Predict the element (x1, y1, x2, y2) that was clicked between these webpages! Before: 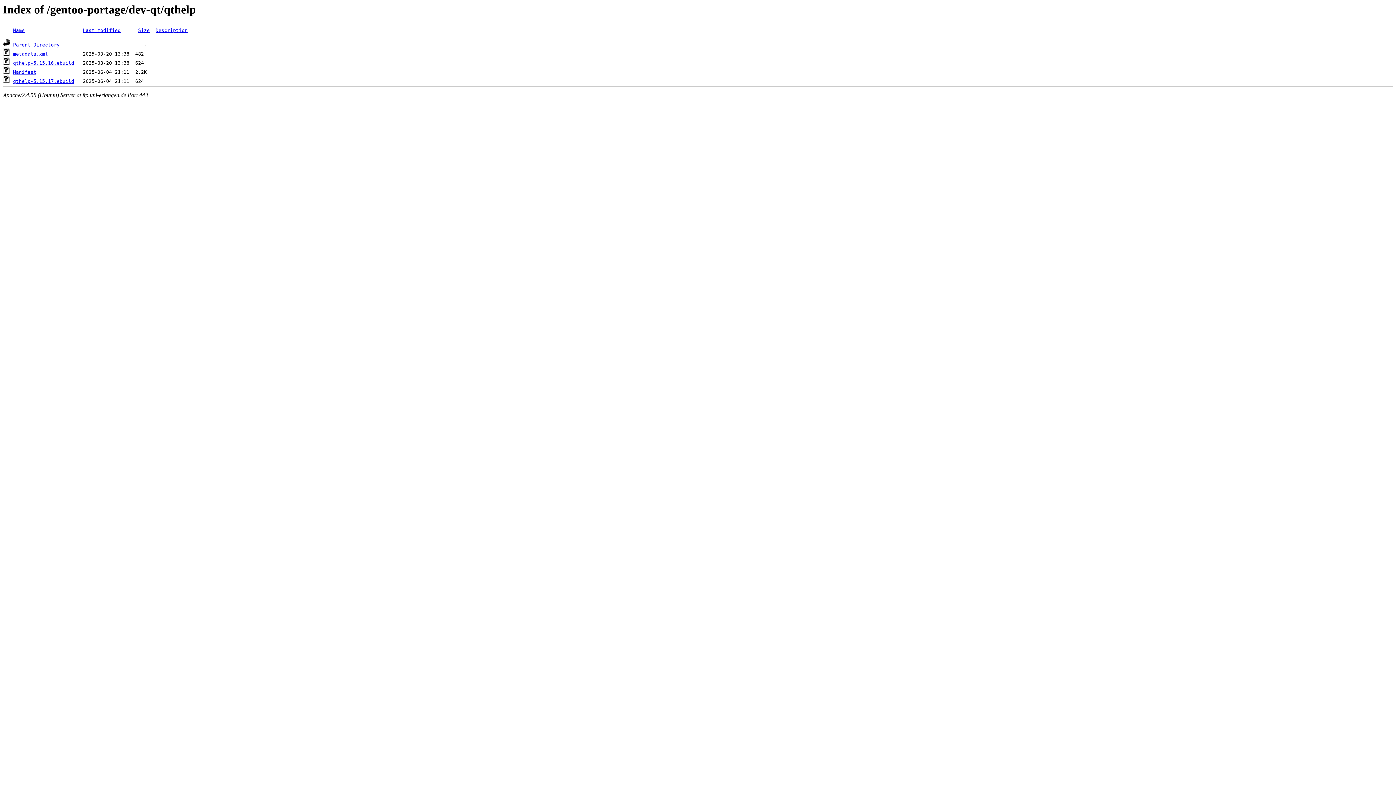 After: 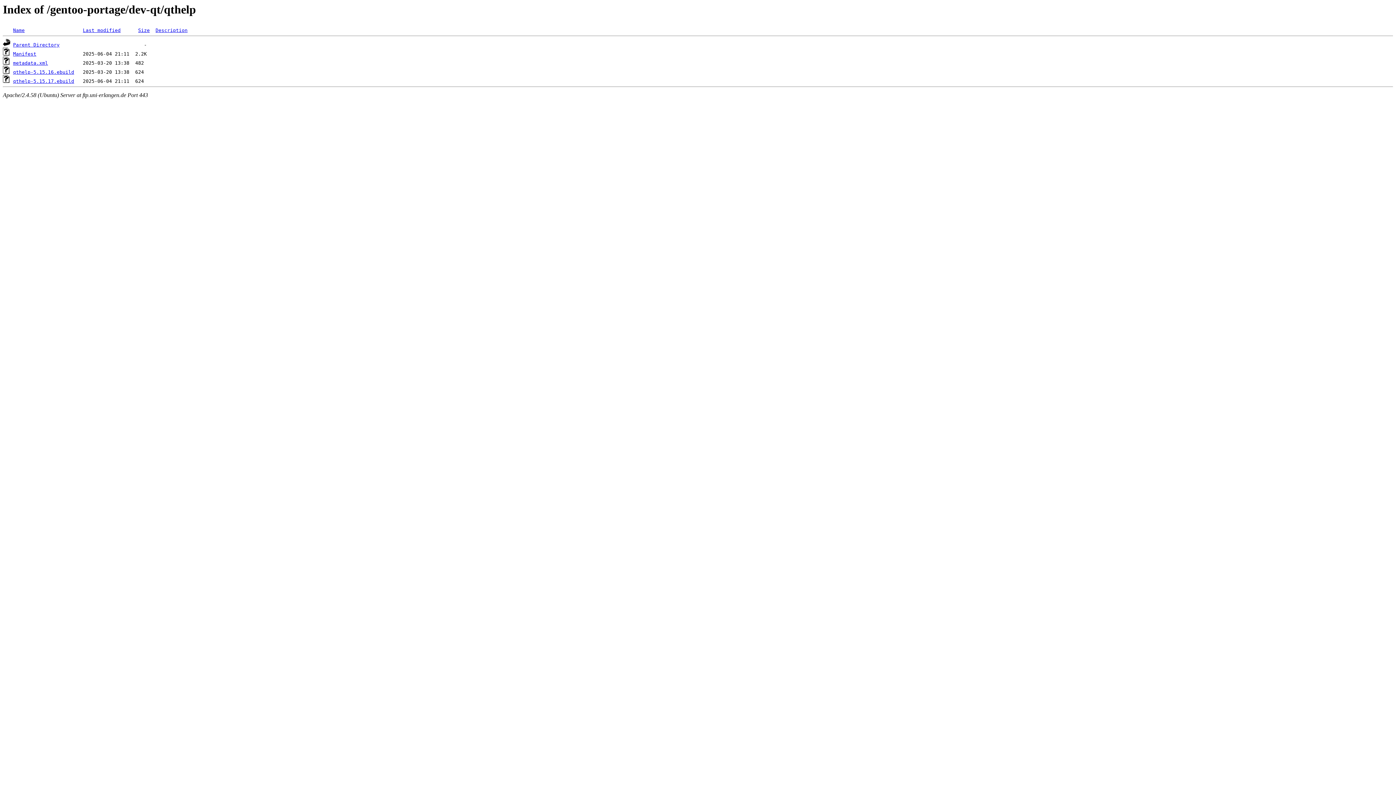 Action: bbox: (13, 27, 24, 33) label: Name